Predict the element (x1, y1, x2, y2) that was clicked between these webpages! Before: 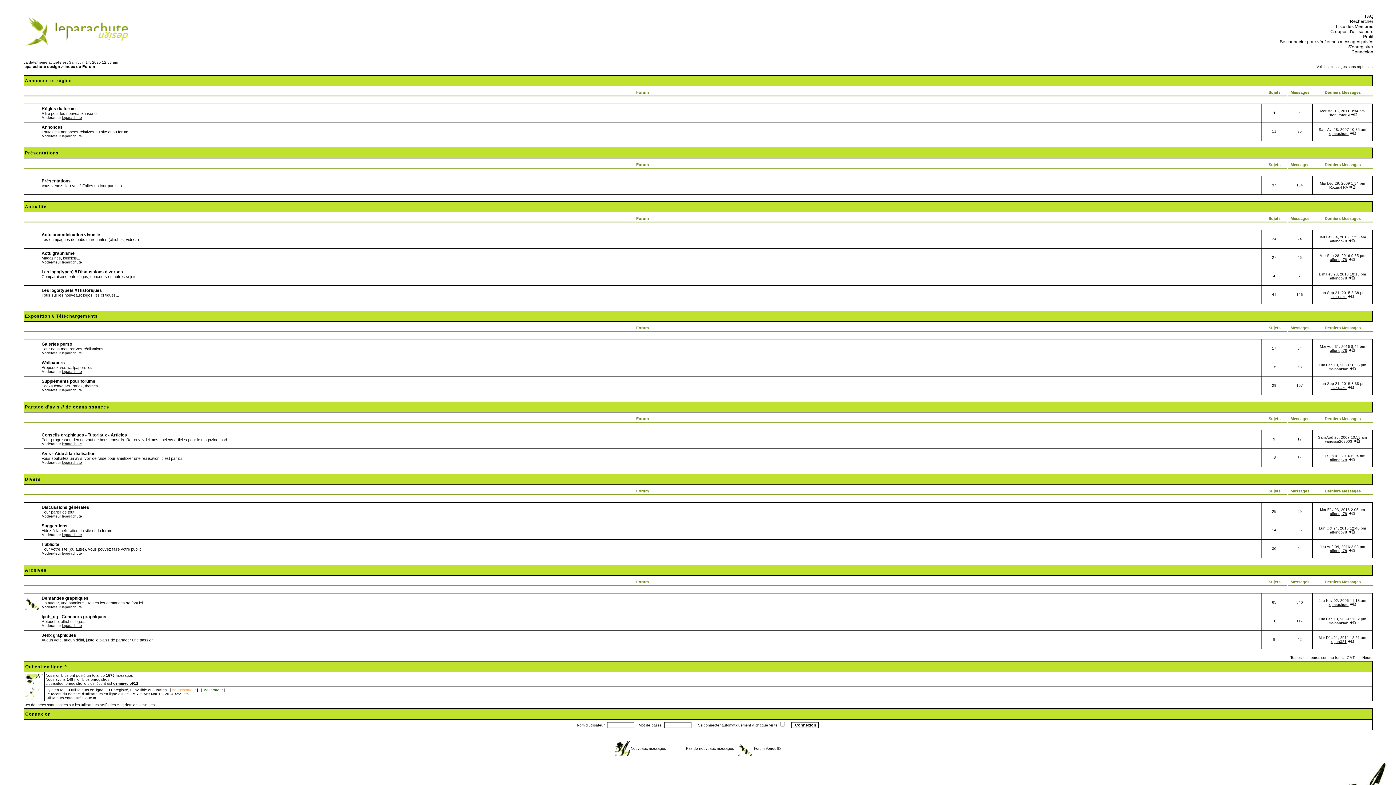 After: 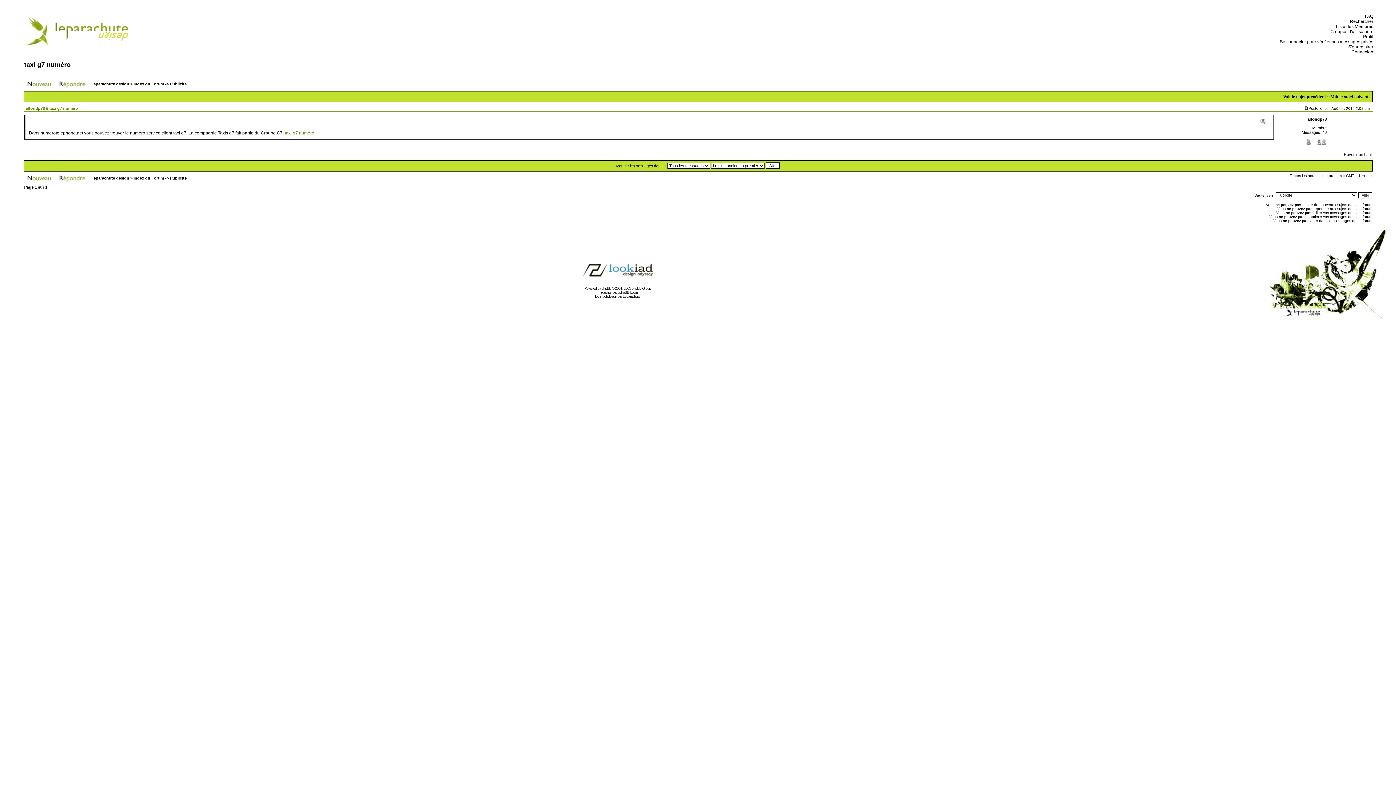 Action: bbox: (1348, 549, 1355, 553)